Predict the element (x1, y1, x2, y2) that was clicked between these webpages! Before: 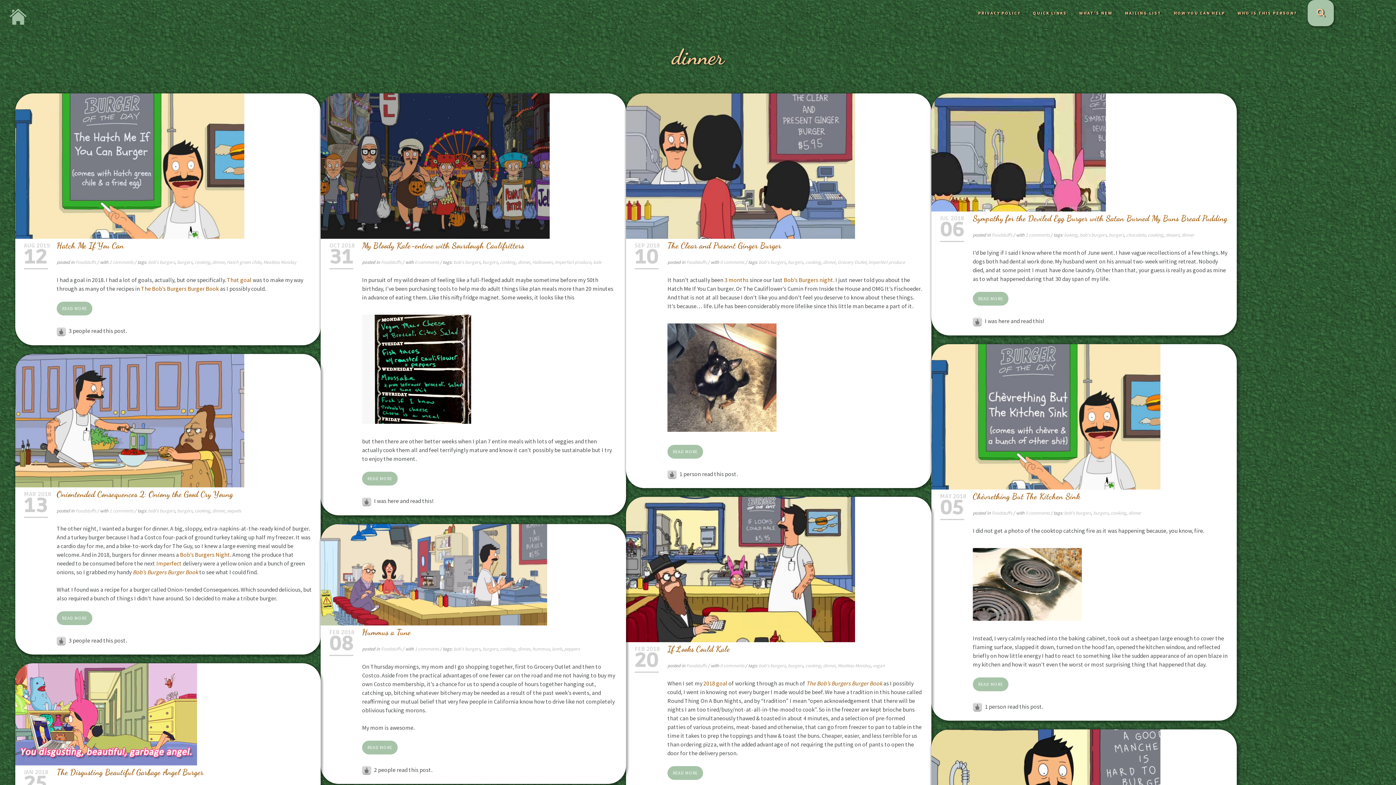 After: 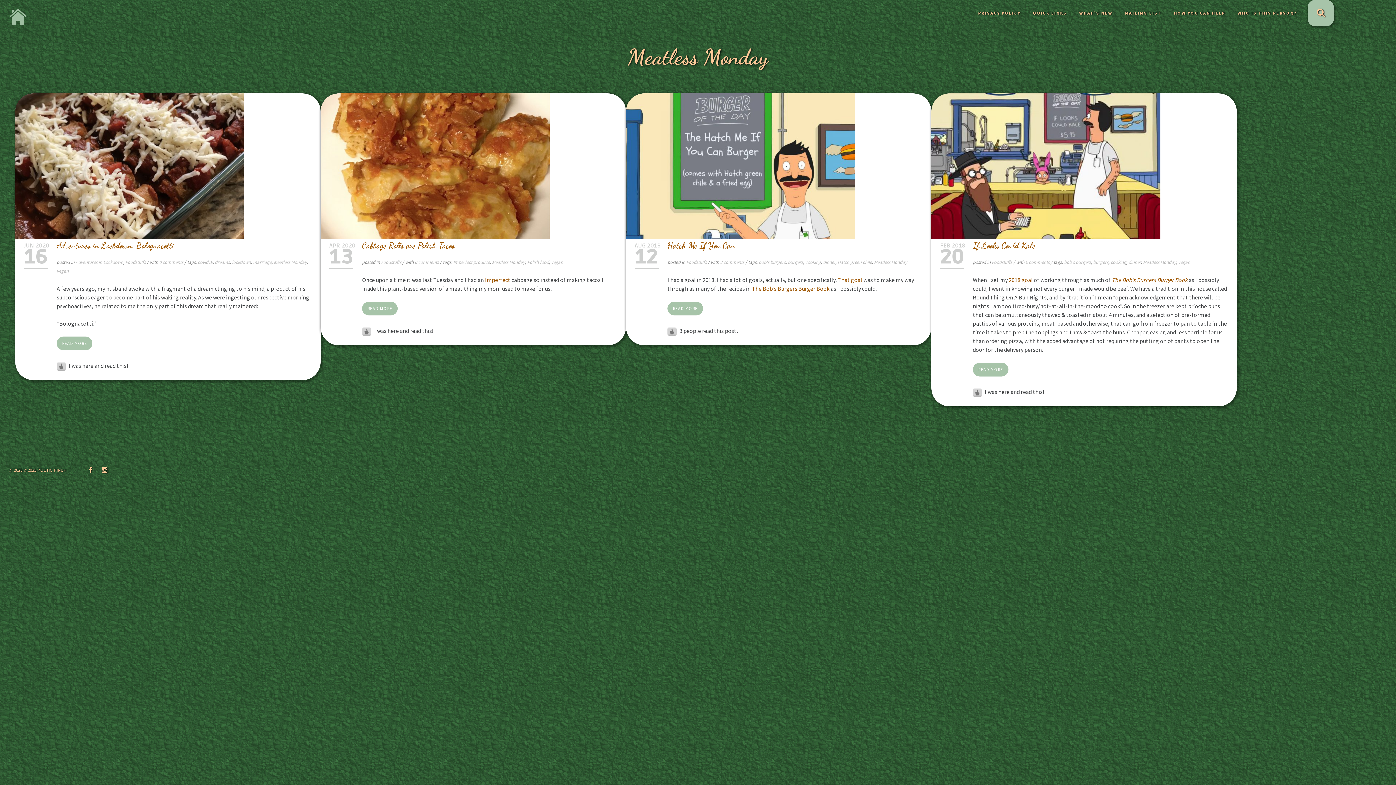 Action: label: Meatless Monday bbox: (263, 259, 296, 265)